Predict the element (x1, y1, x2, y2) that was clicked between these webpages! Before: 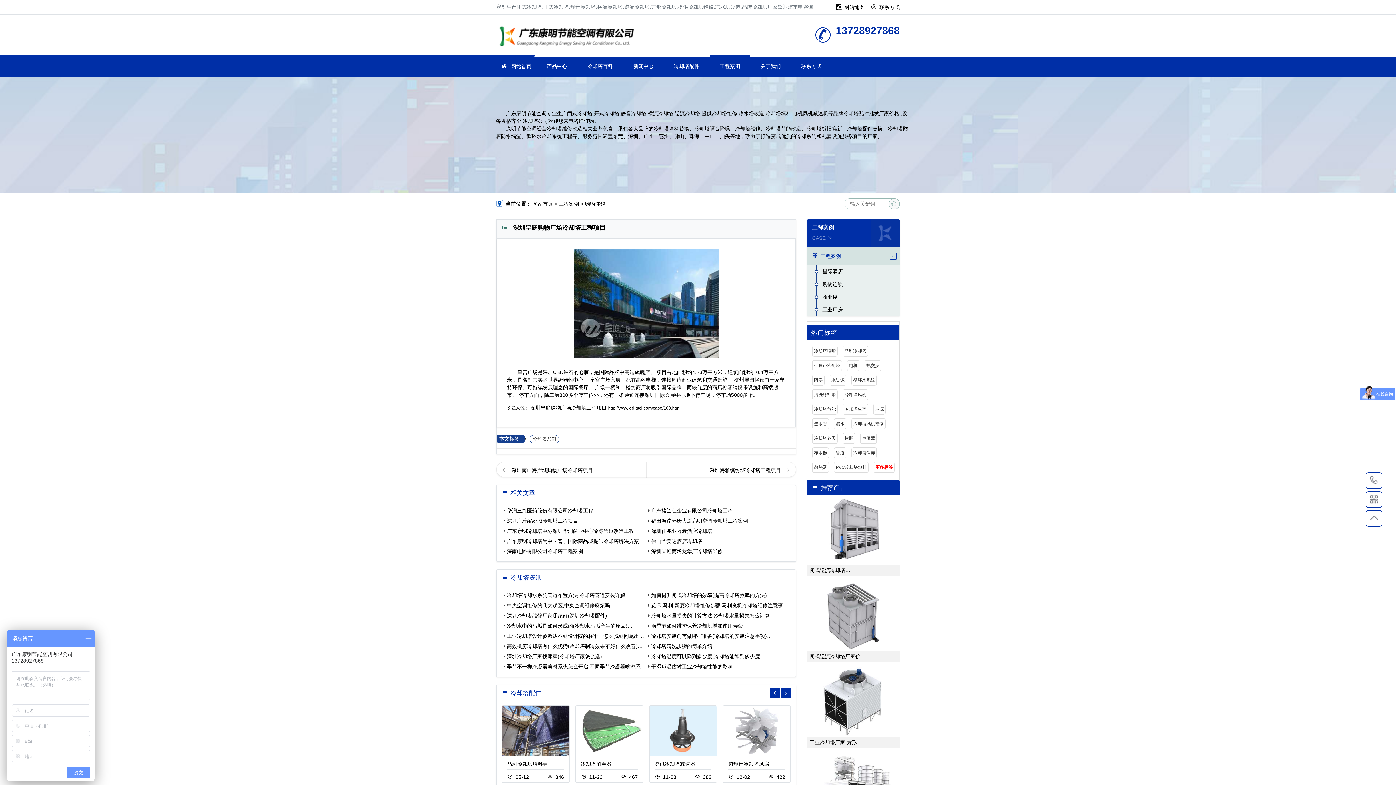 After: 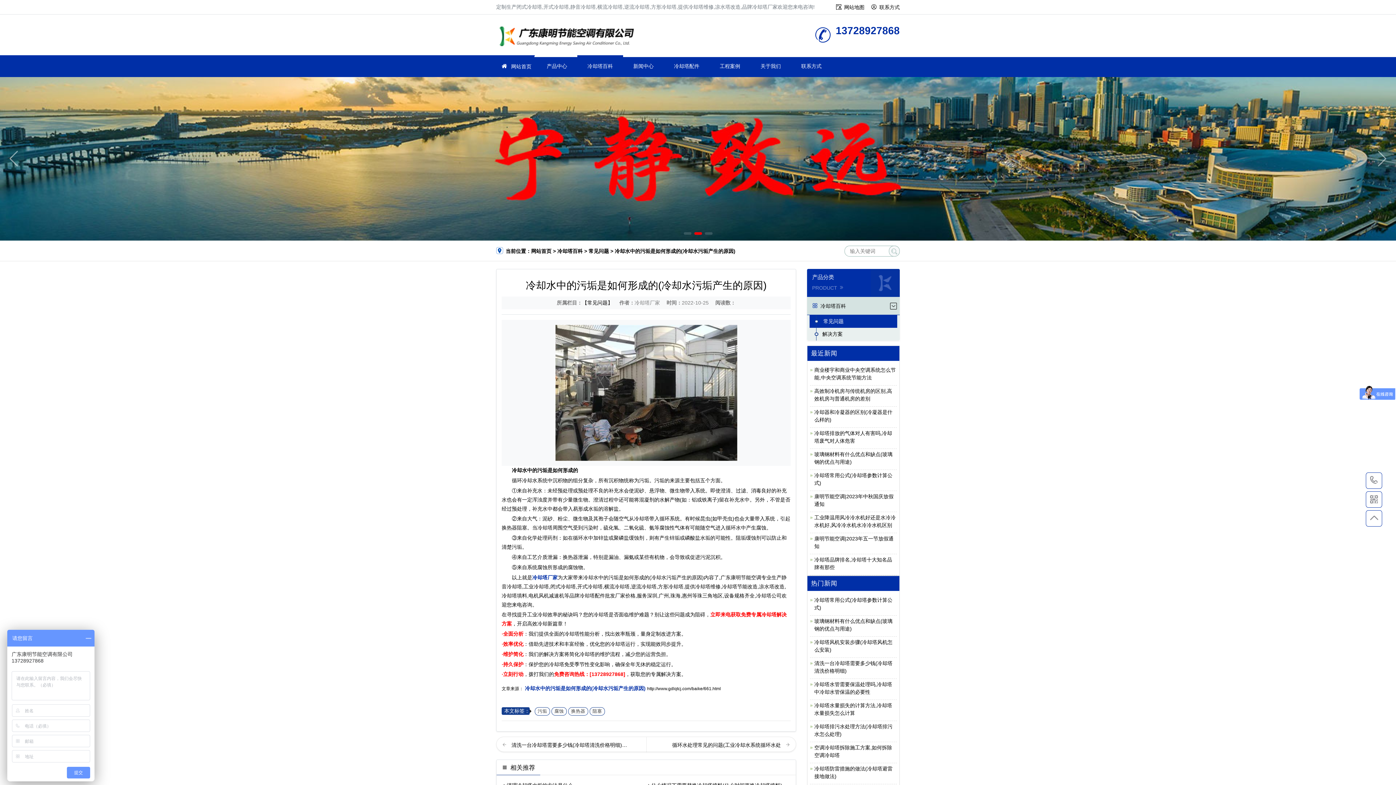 Action: label: 冷却水中的污垢是如何形成的(冷却水污垢产生的原因)… bbox: (506, 623, 632, 629)